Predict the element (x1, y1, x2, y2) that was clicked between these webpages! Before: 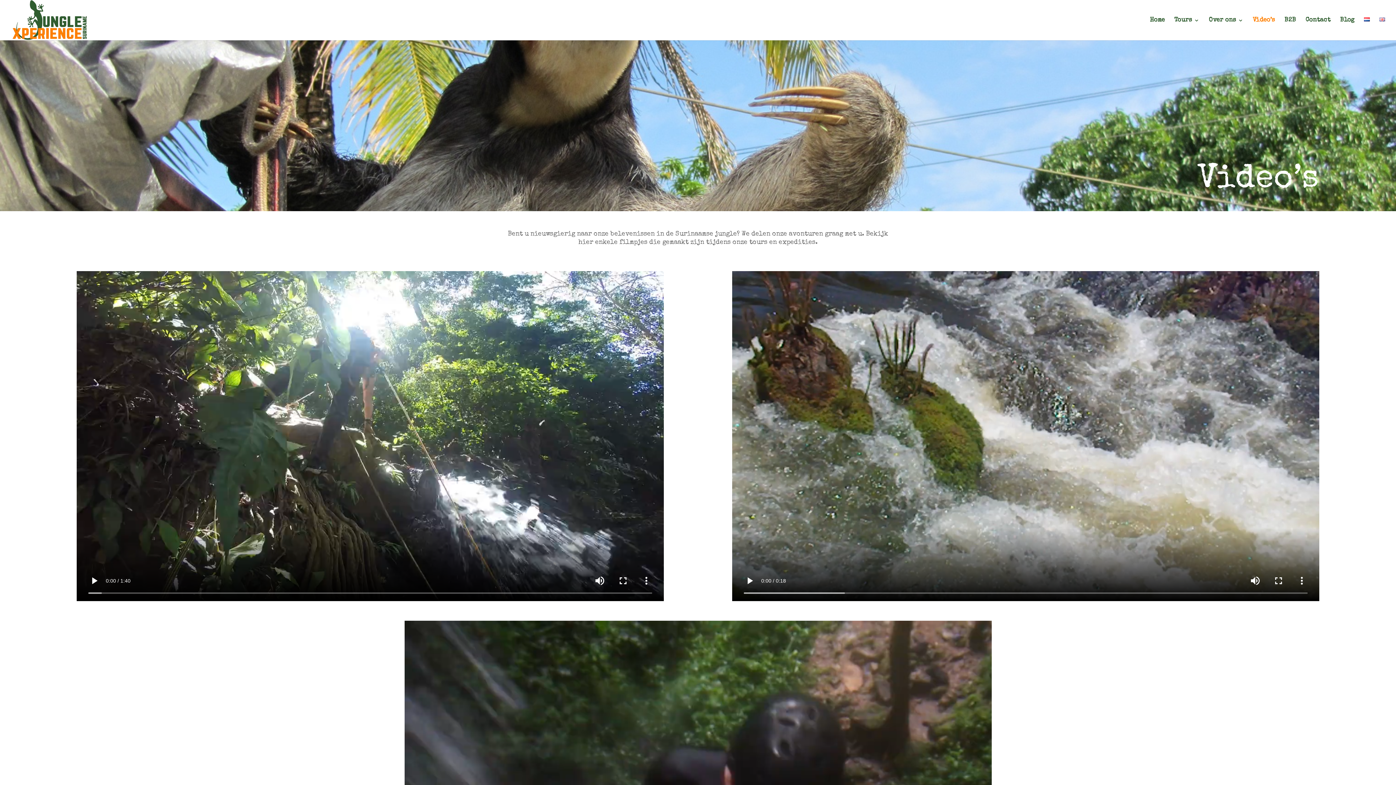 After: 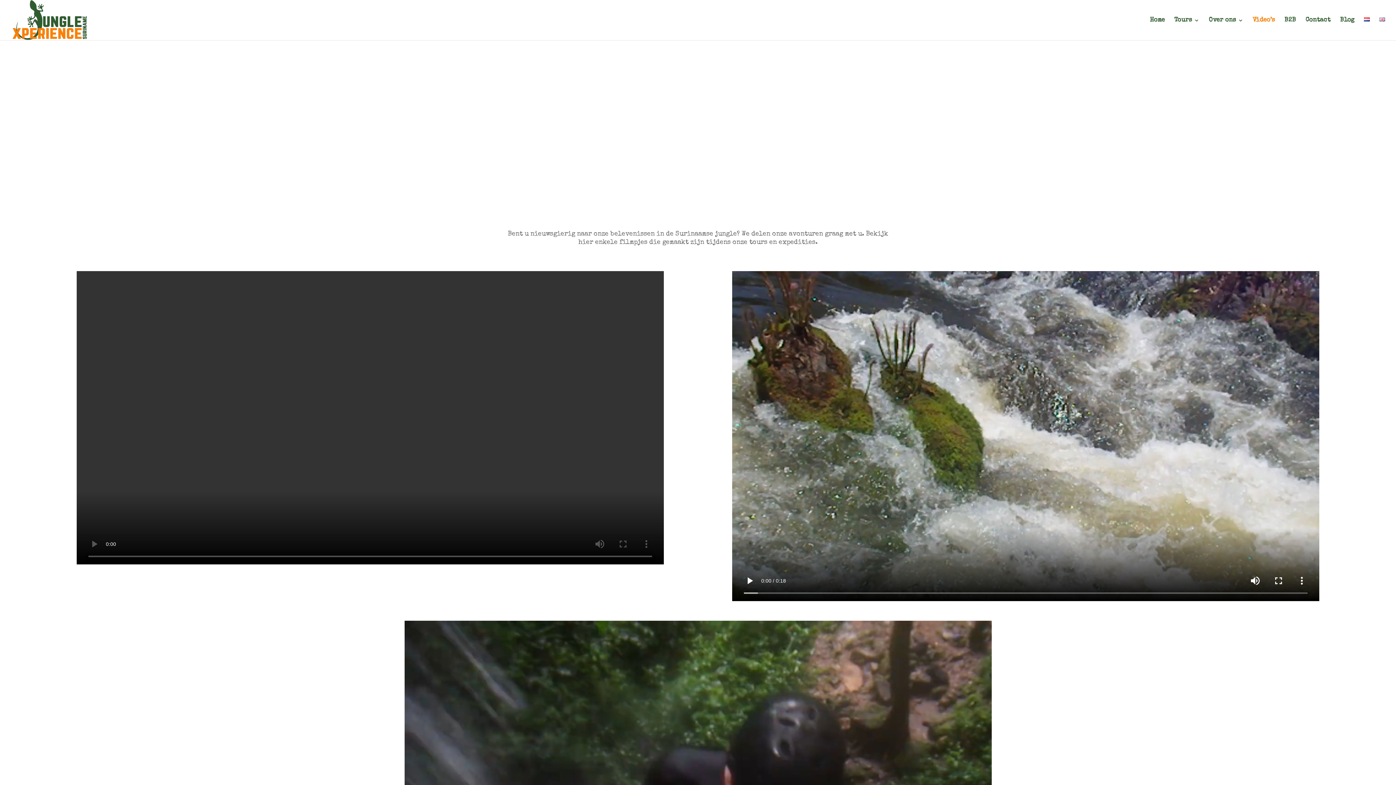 Action: bbox: (1364, 17, 1370, 40)